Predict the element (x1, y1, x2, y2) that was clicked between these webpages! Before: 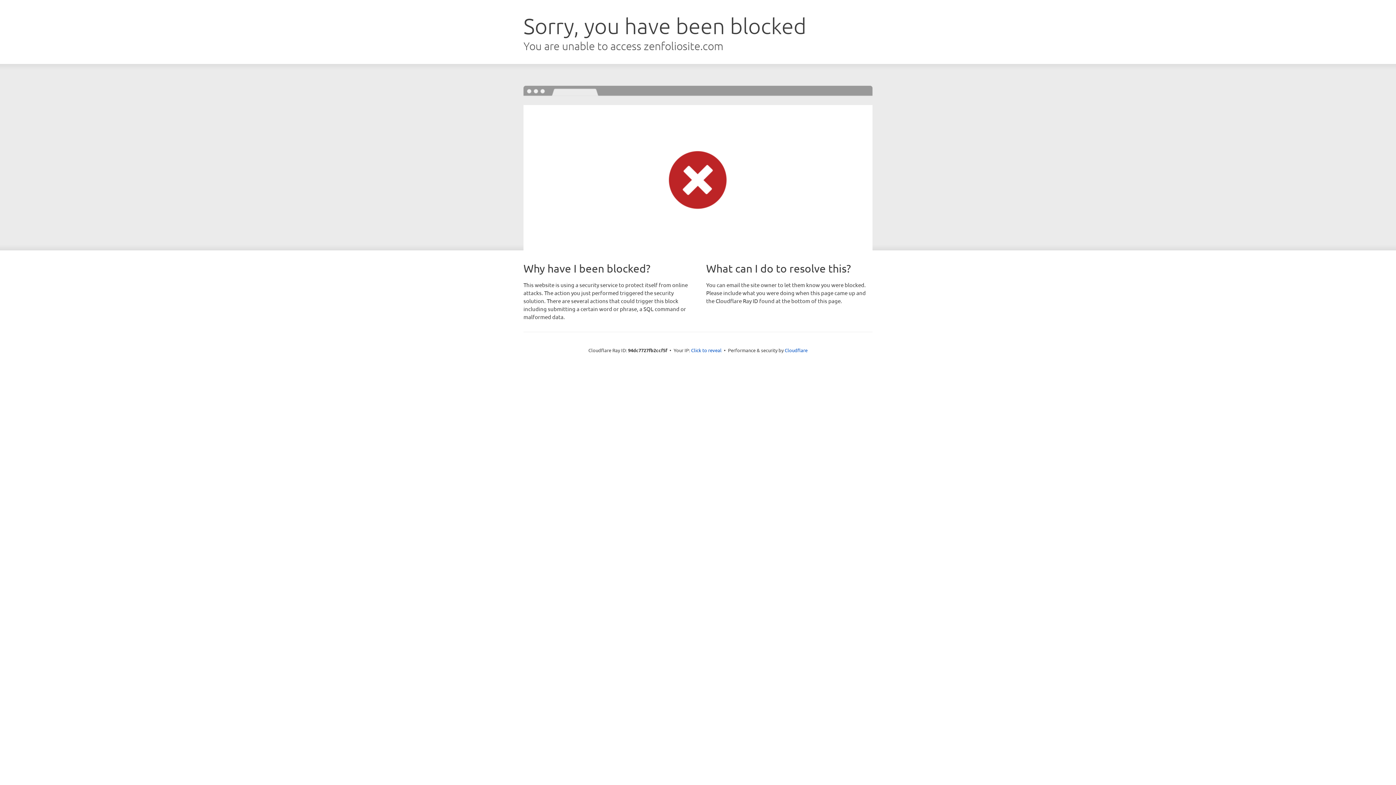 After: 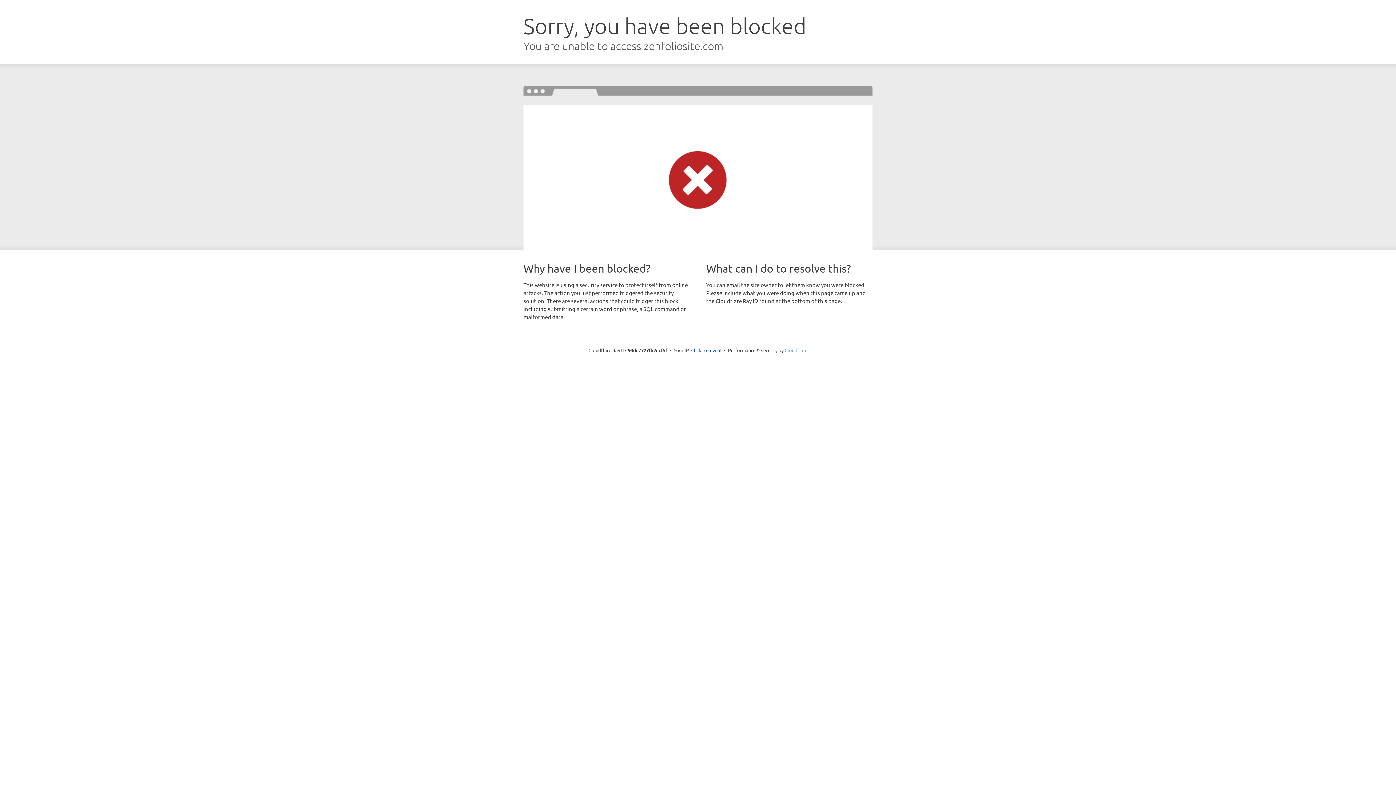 Action: label: Cloudflare bbox: (784, 347, 807, 353)